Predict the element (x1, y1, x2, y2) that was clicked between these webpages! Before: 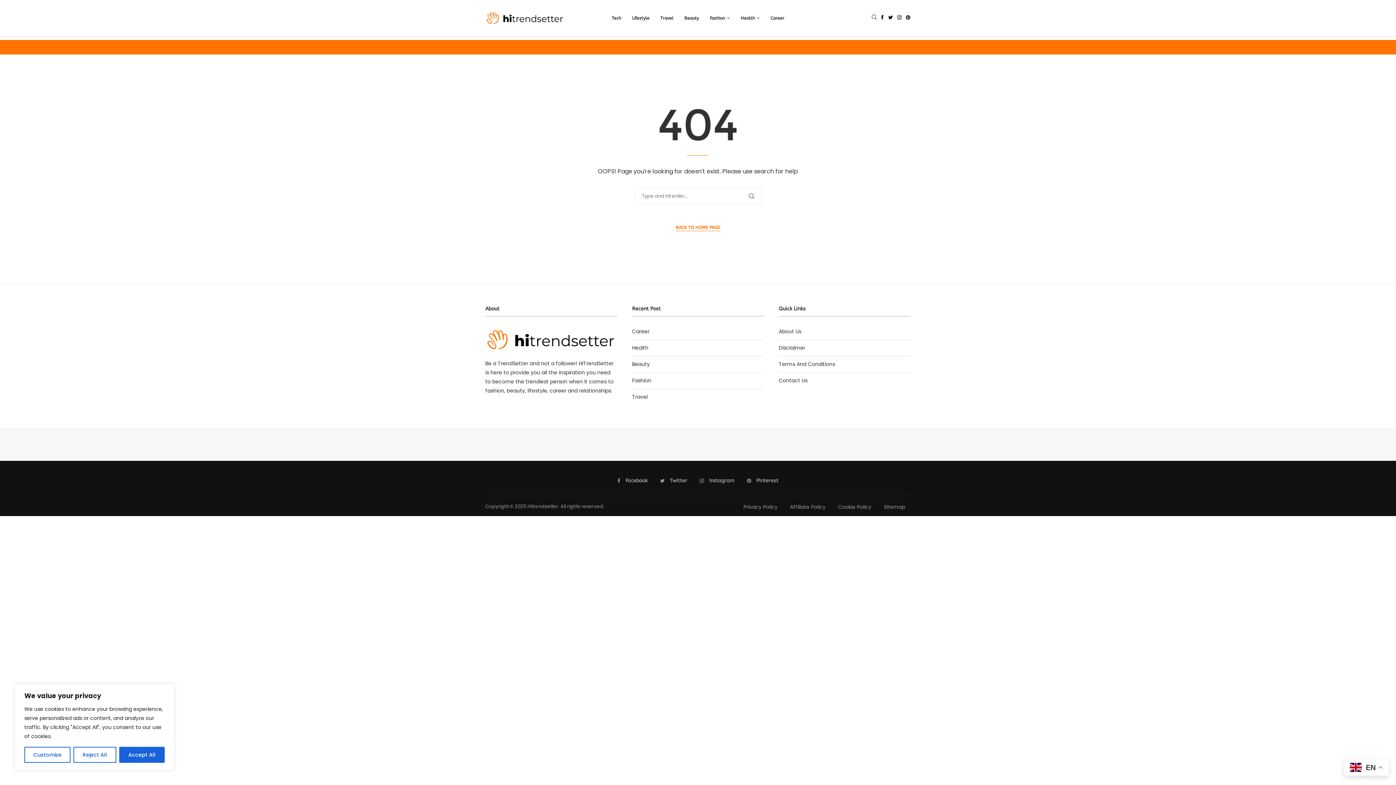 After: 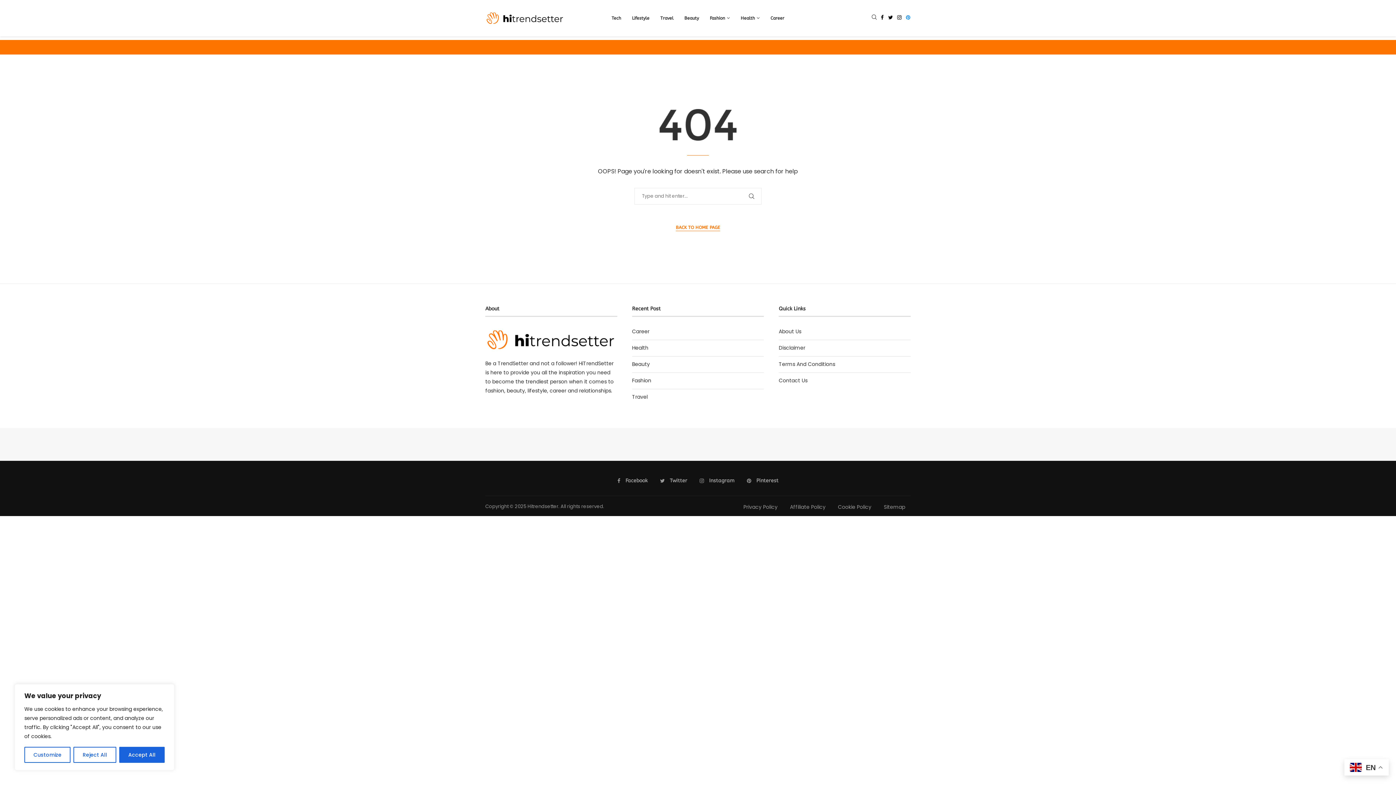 Action: bbox: (905, 14, 910, 22) label: Pinterest